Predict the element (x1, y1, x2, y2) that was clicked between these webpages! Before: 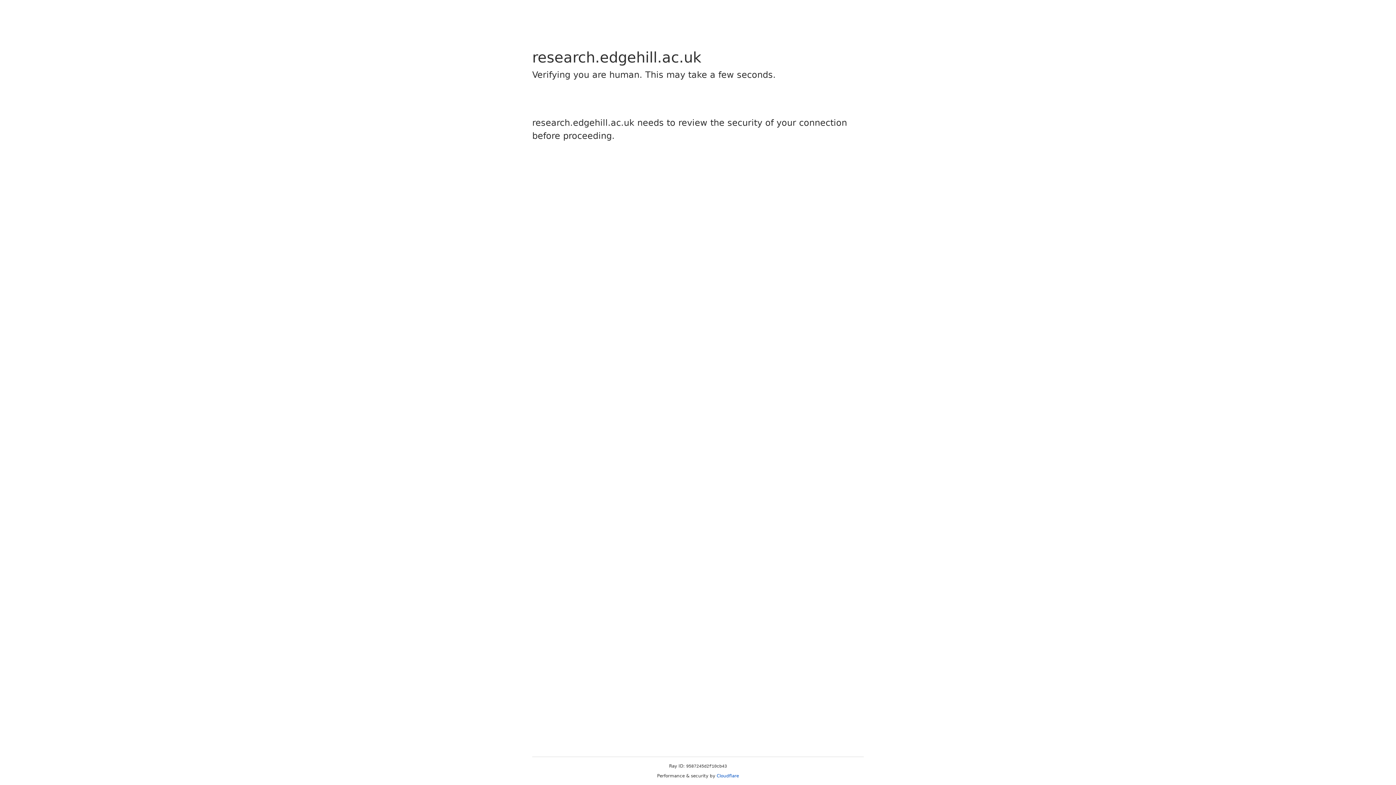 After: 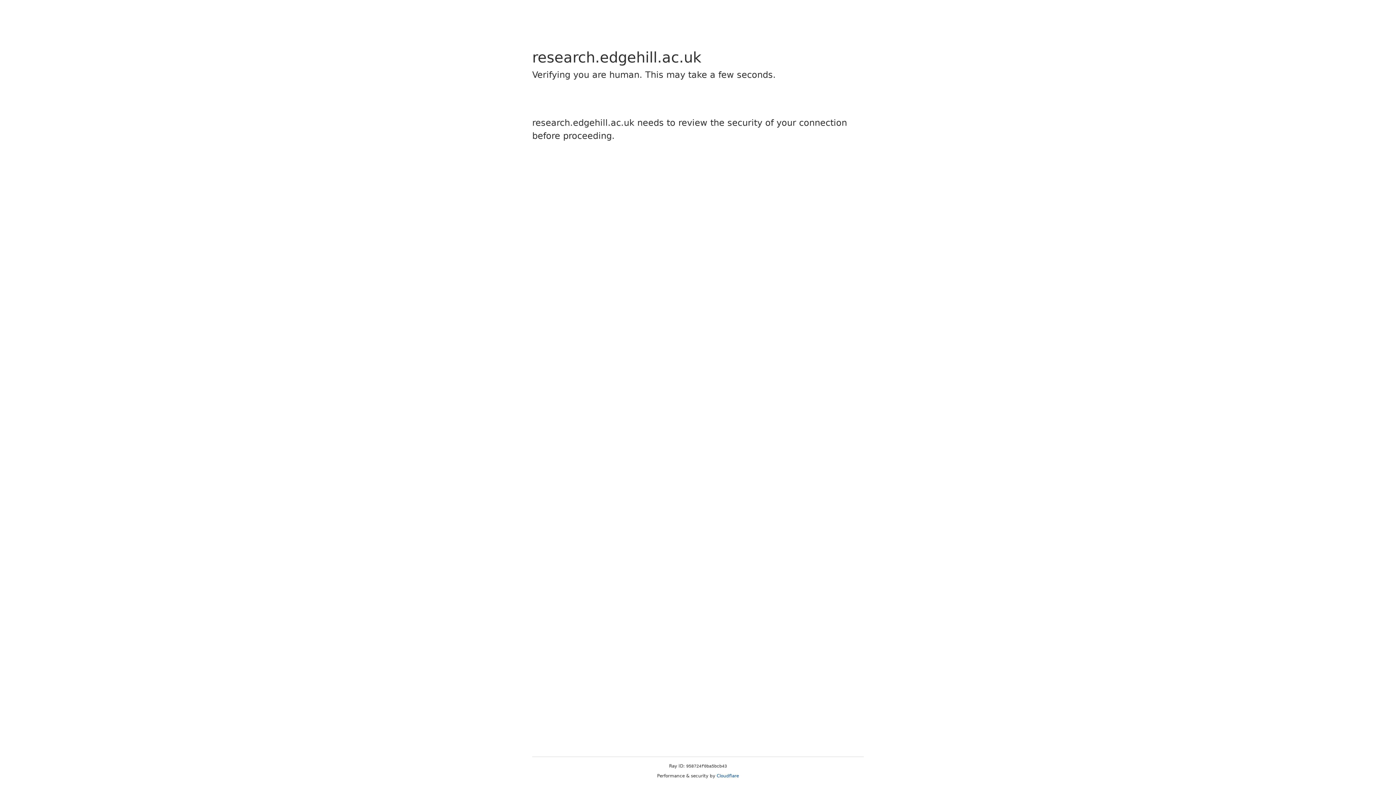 Action: label: Cloudflare bbox: (716, 773, 739, 778)